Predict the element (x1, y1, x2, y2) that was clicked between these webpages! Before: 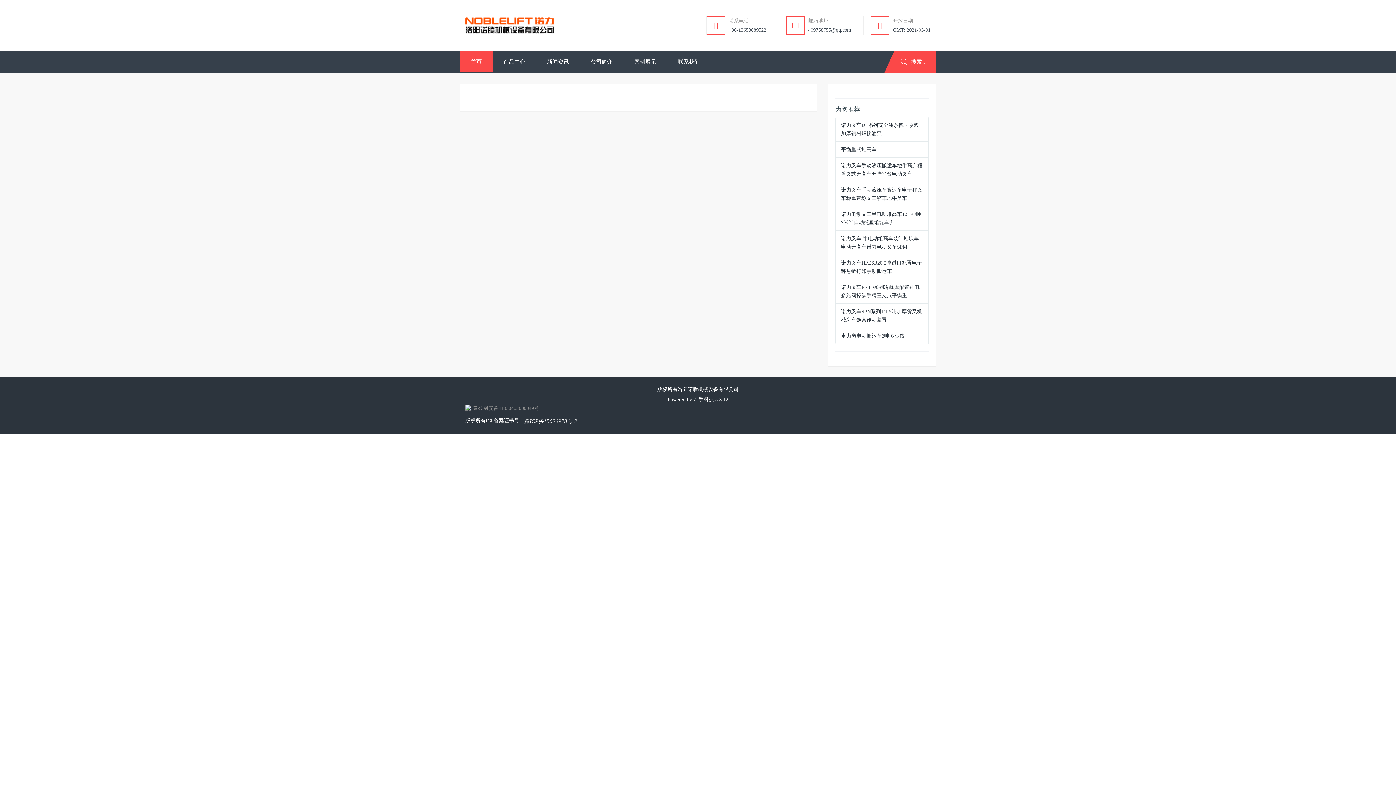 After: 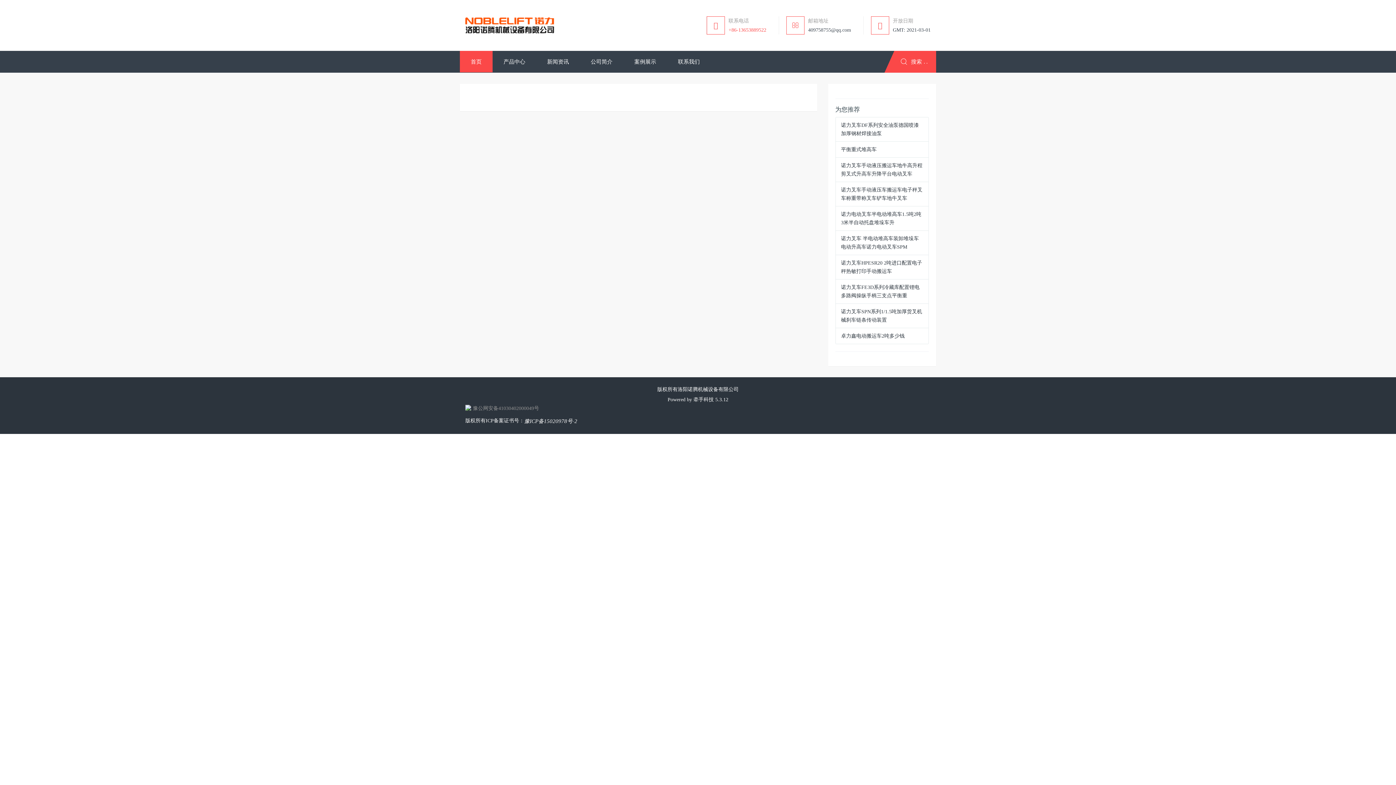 Action: label: 联系电话
+86-13653889522 bbox: (706, 16, 766, 34)